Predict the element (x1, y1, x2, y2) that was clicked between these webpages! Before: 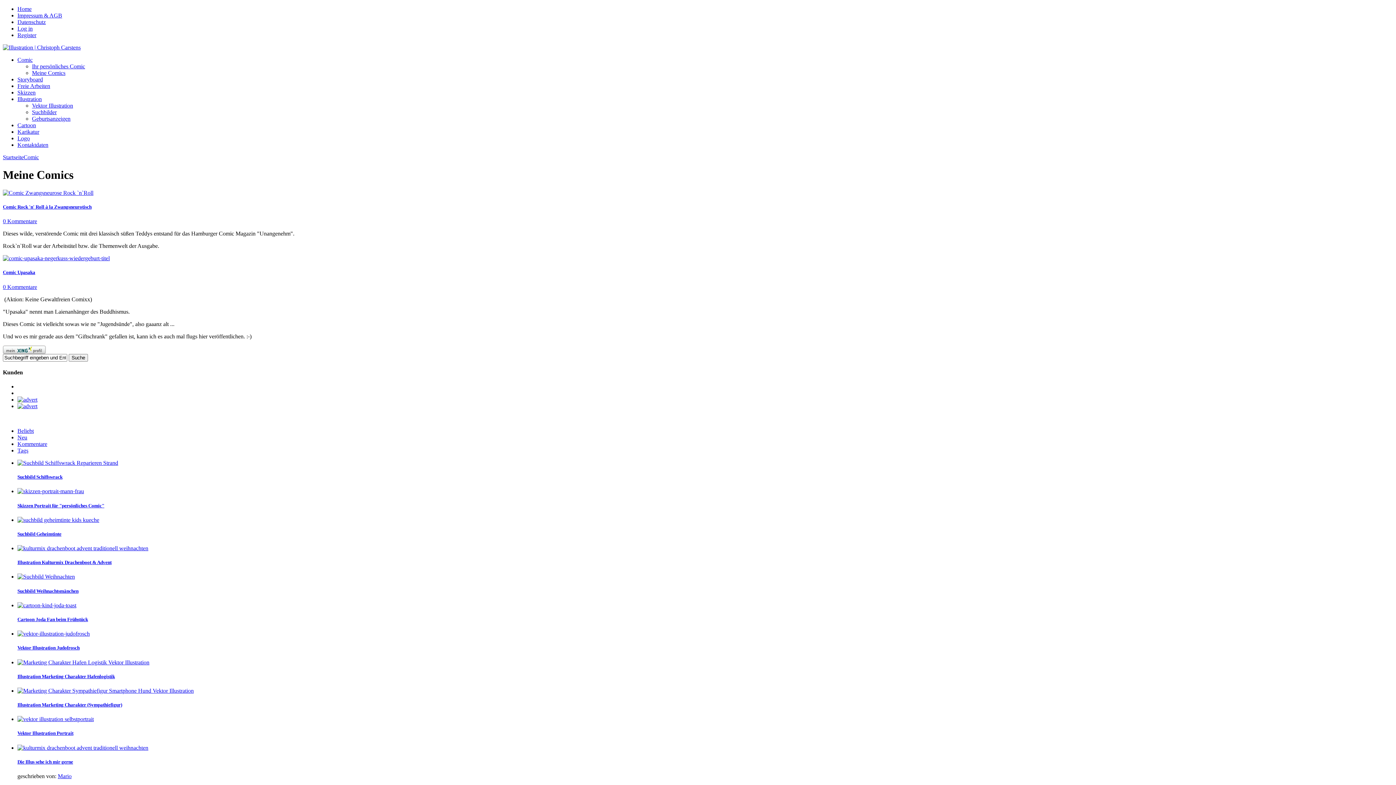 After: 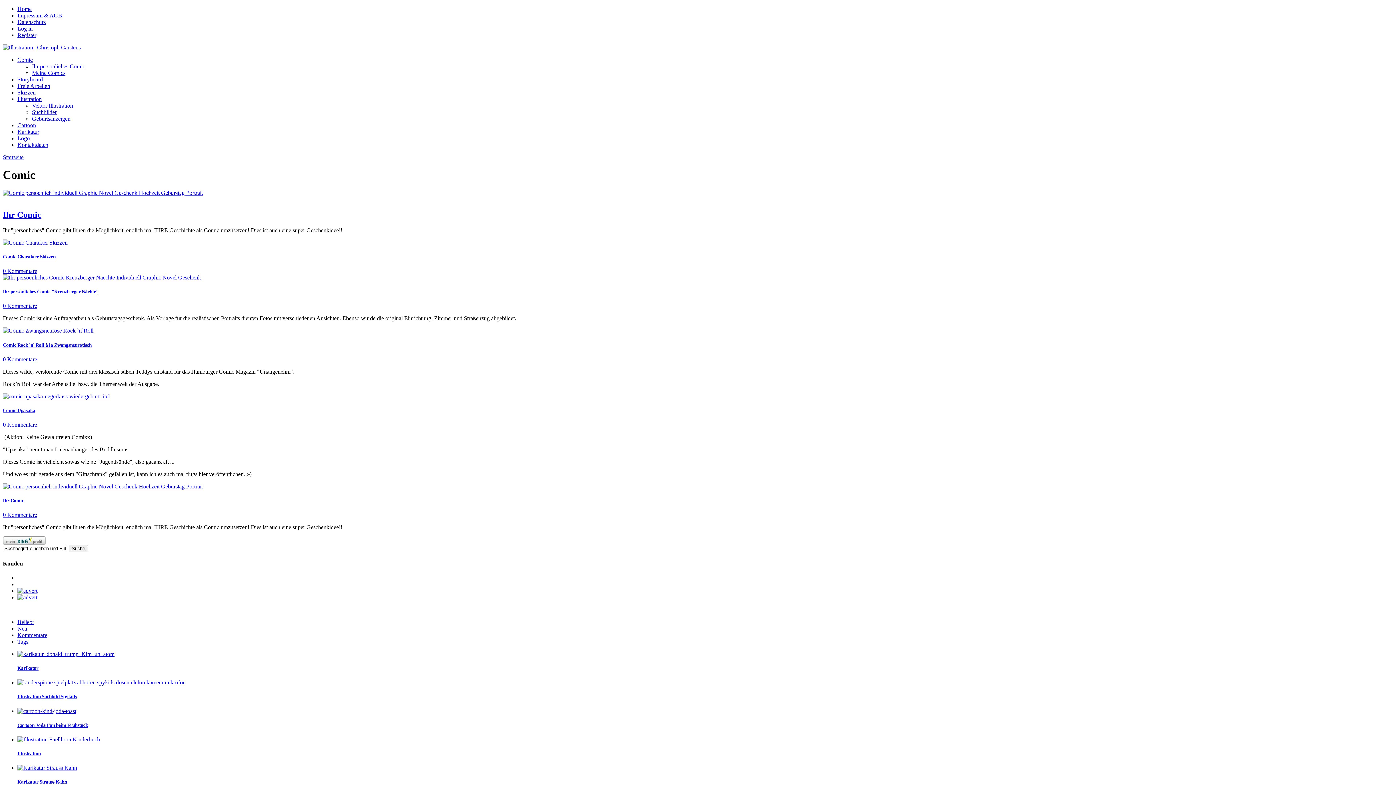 Action: bbox: (23, 154, 38, 160) label: Comic